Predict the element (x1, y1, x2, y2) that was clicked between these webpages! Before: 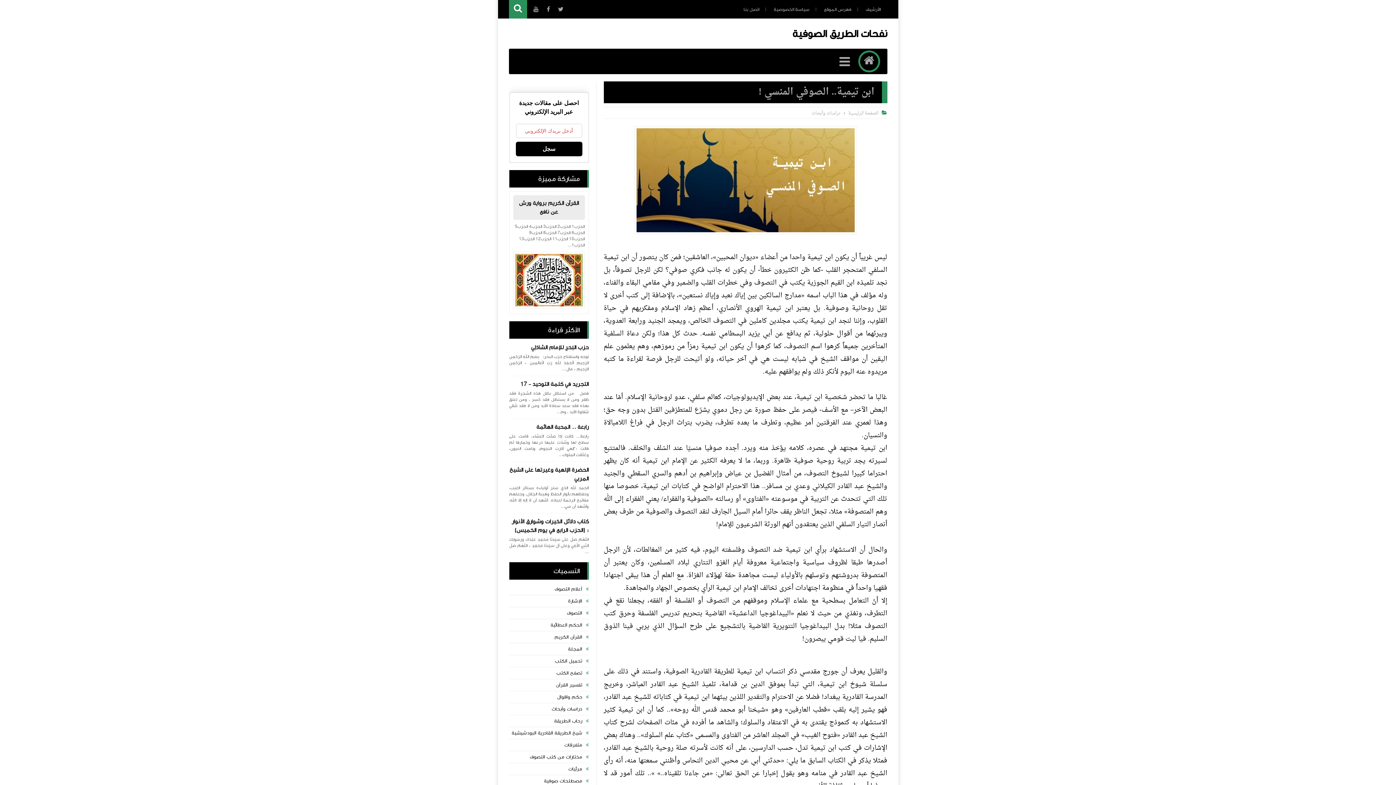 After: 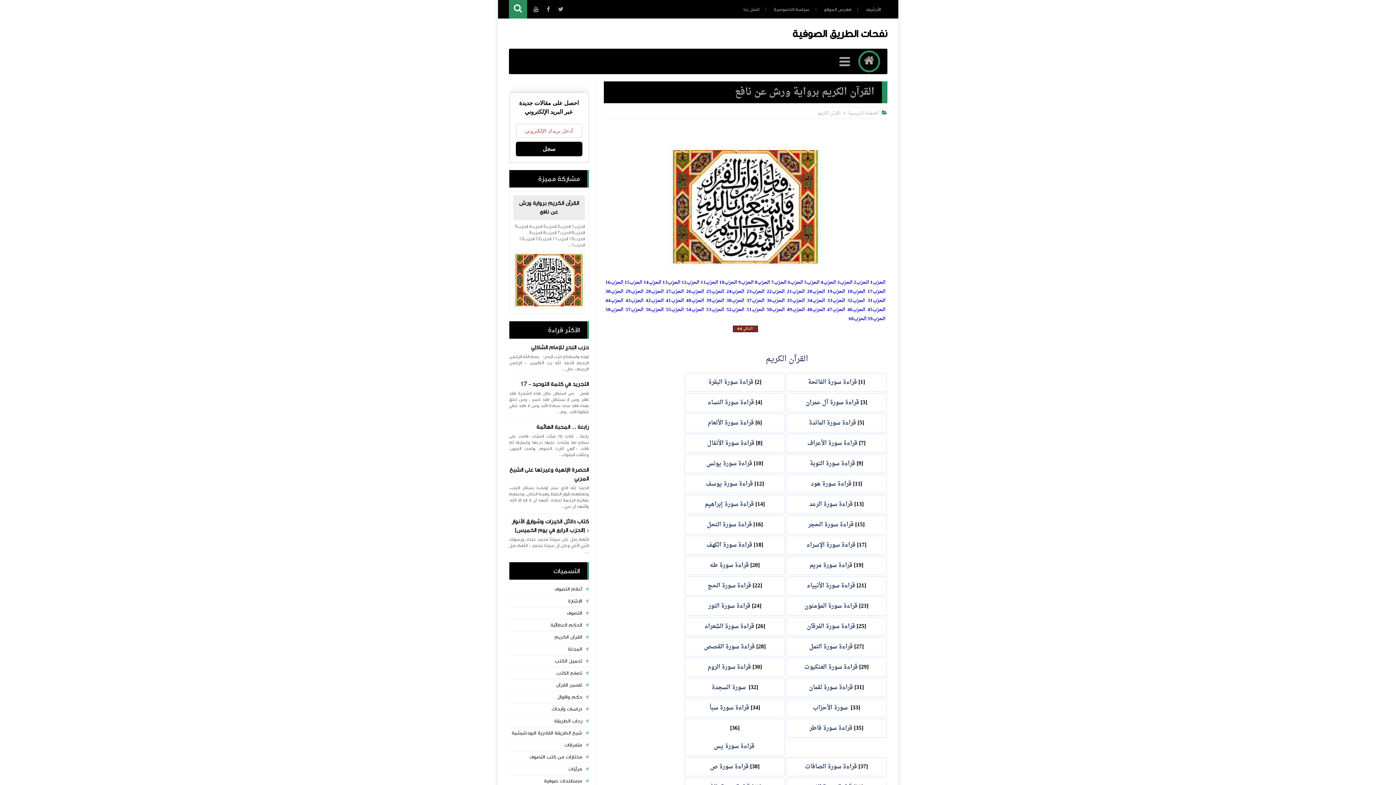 Action: label: القرآن الكريم برواية ورش عن نافع bbox: (513, 195, 584, 220)